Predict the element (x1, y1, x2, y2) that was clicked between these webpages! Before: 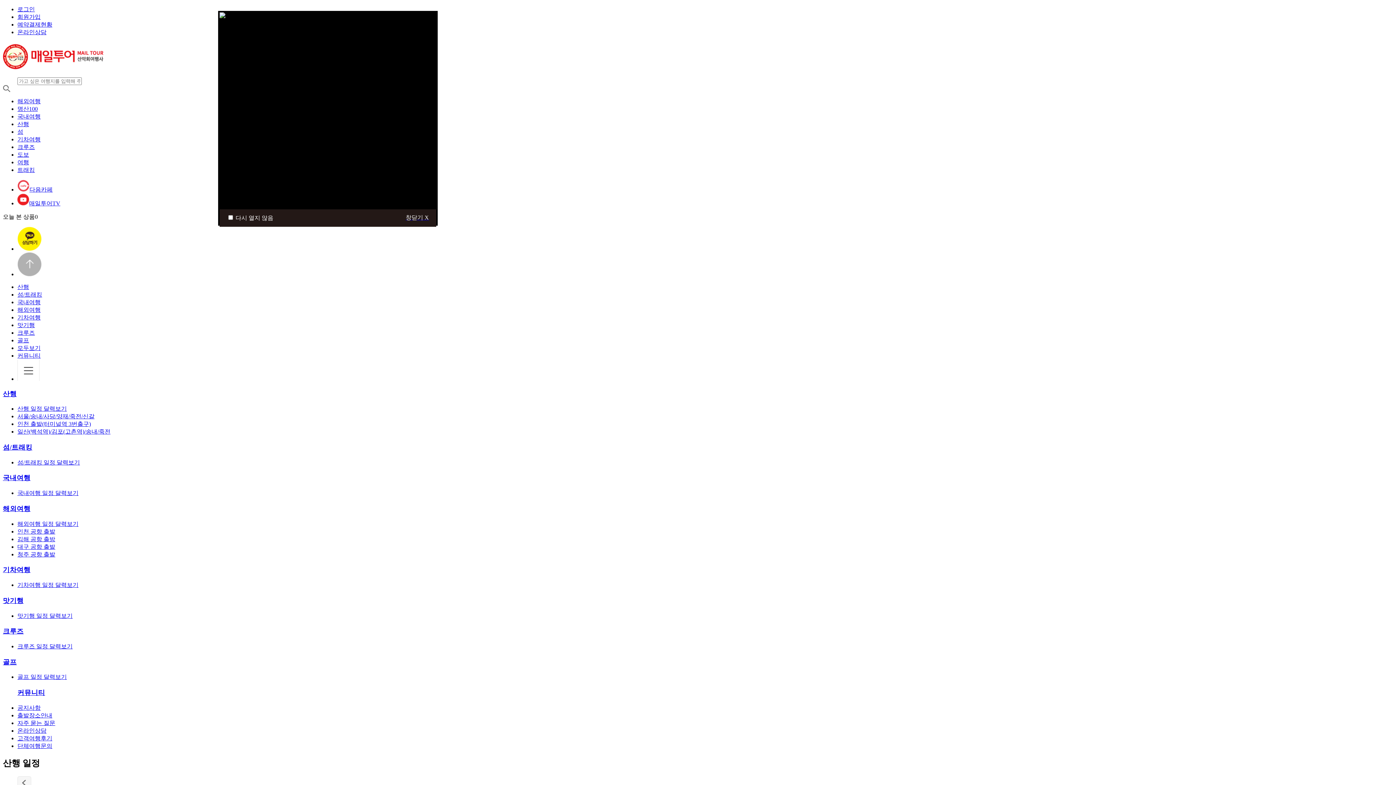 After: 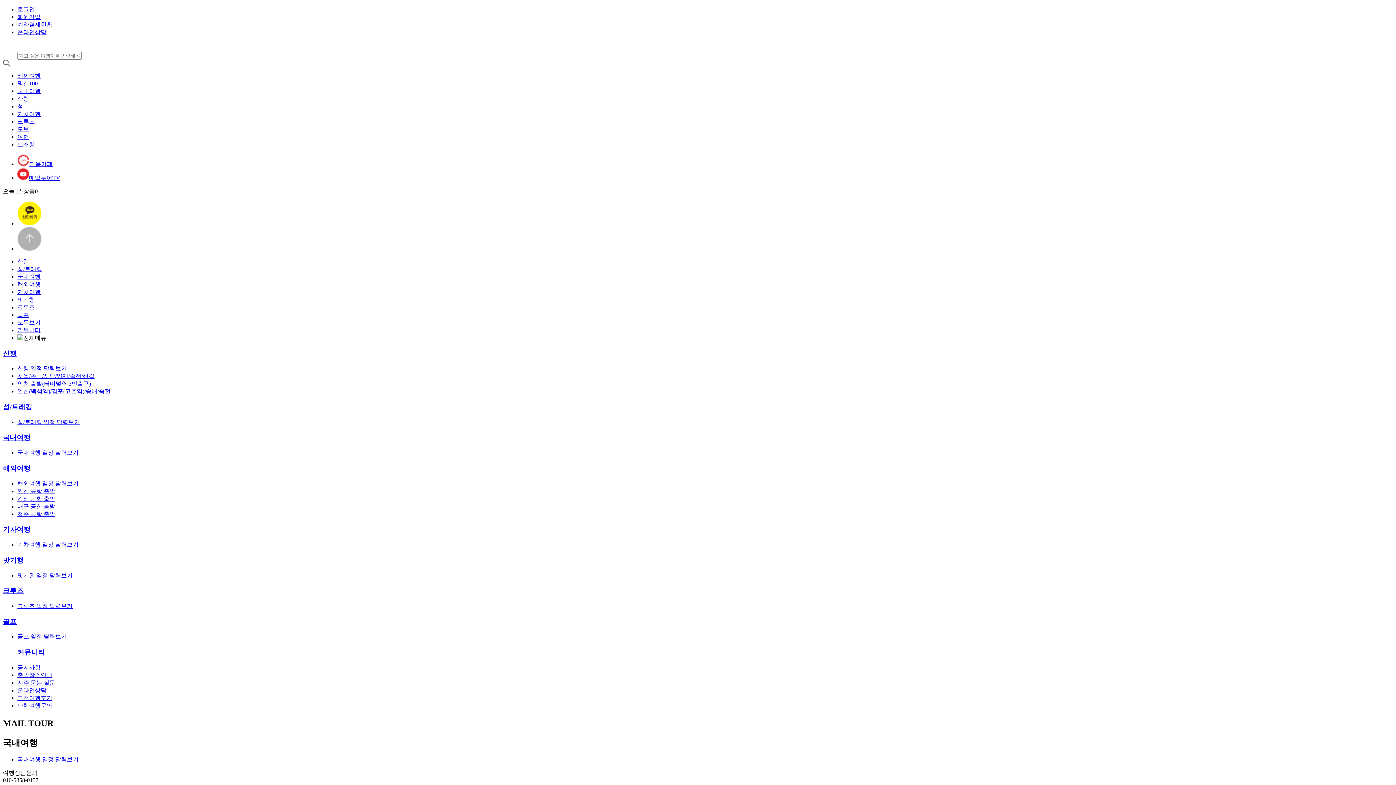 Action: label: 국내여행 bbox: (17, 299, 40, 305)